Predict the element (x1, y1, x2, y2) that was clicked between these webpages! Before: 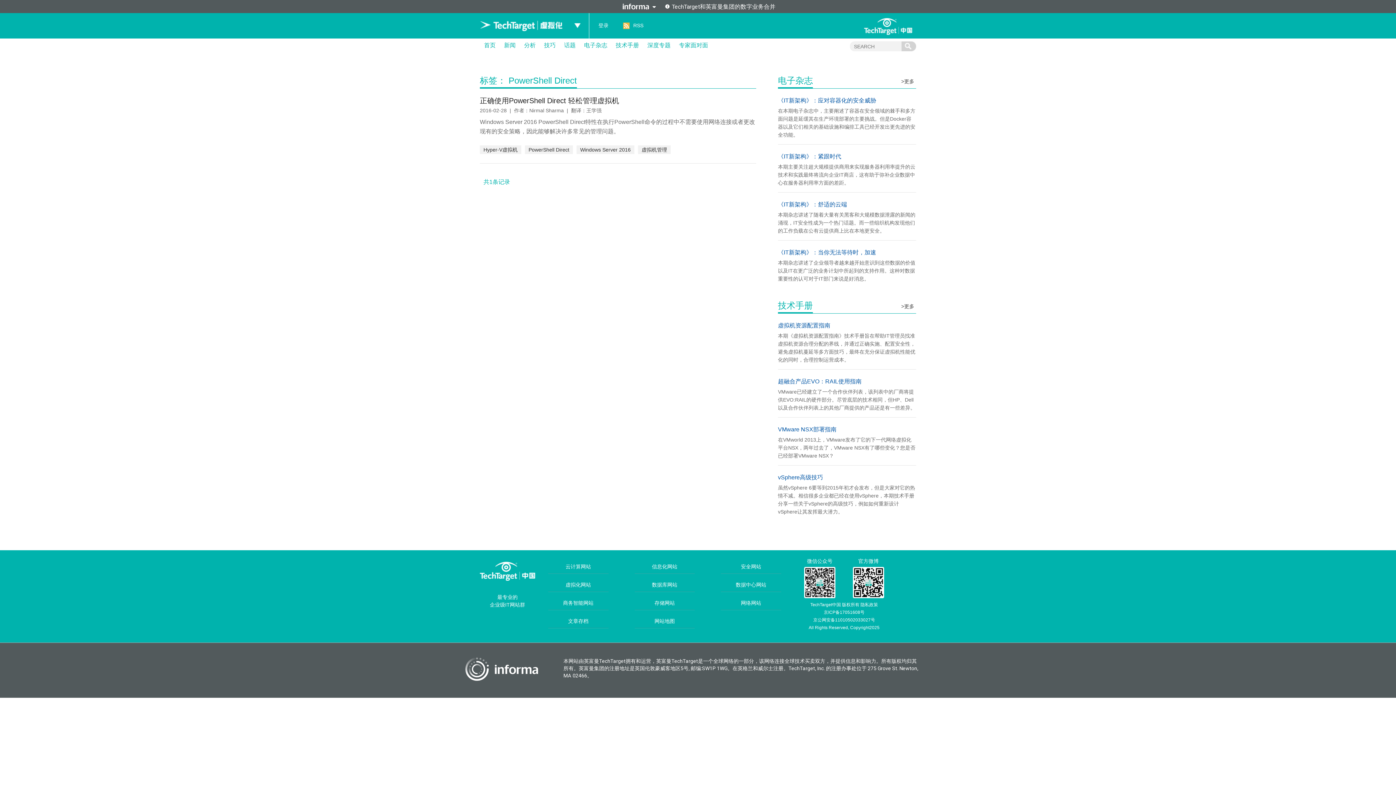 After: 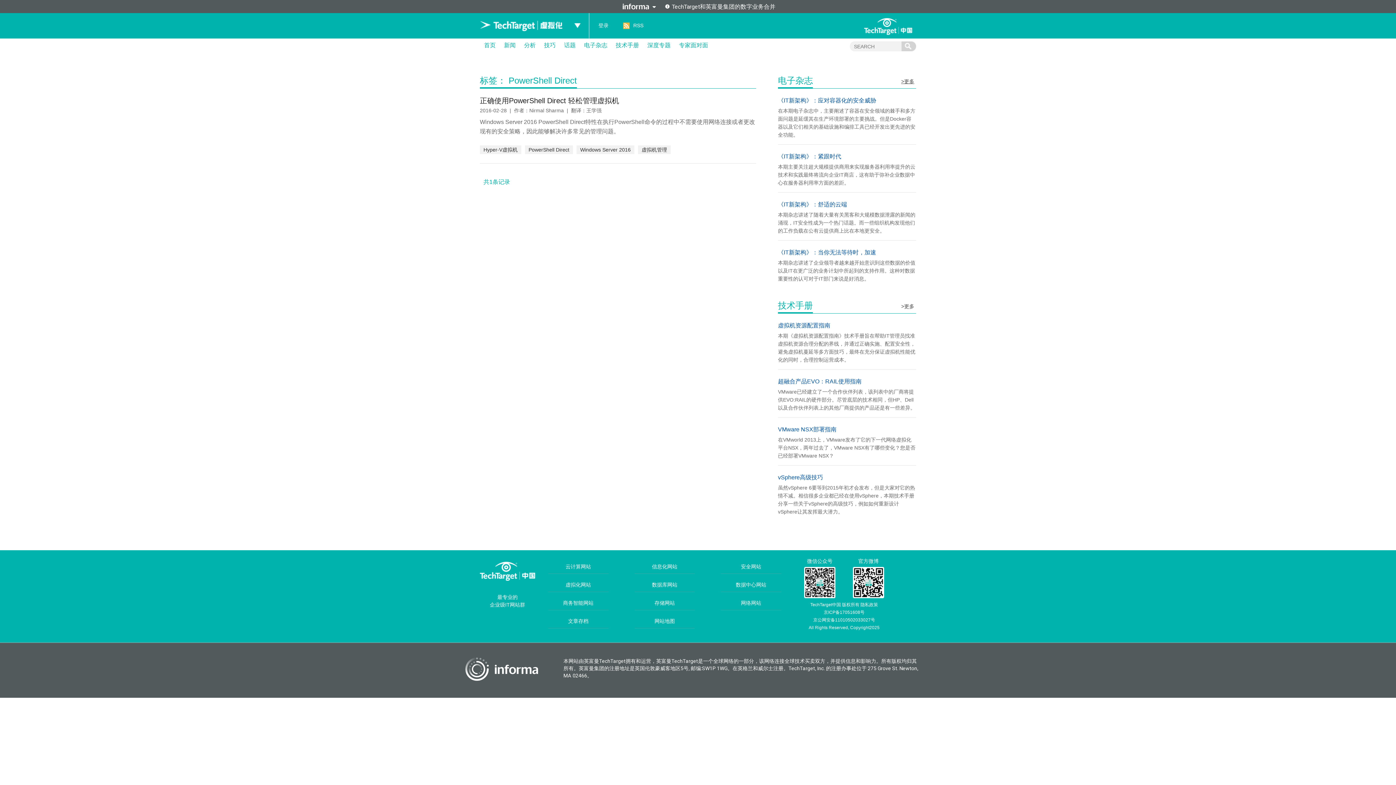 Action: label: >更多 bbox: (901, 77, 914, 85)